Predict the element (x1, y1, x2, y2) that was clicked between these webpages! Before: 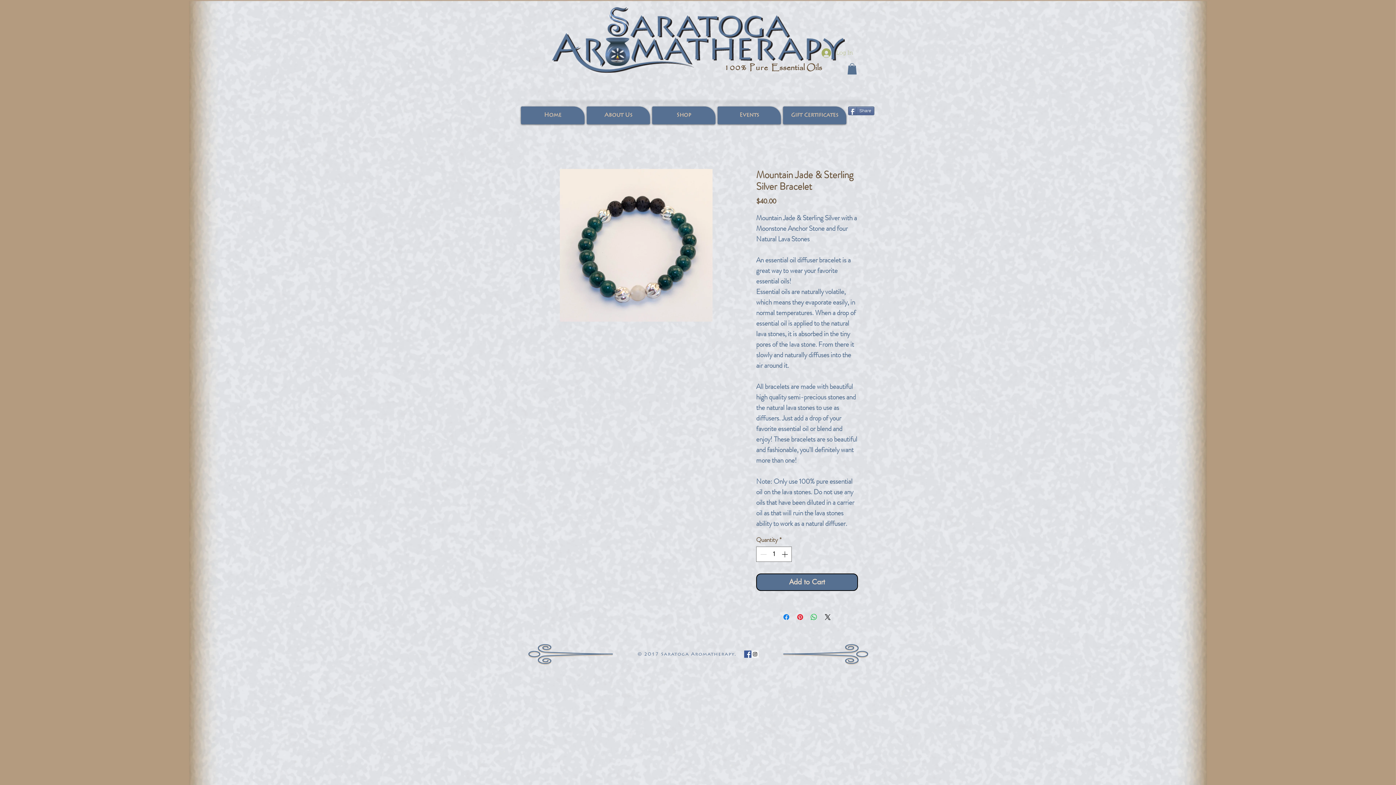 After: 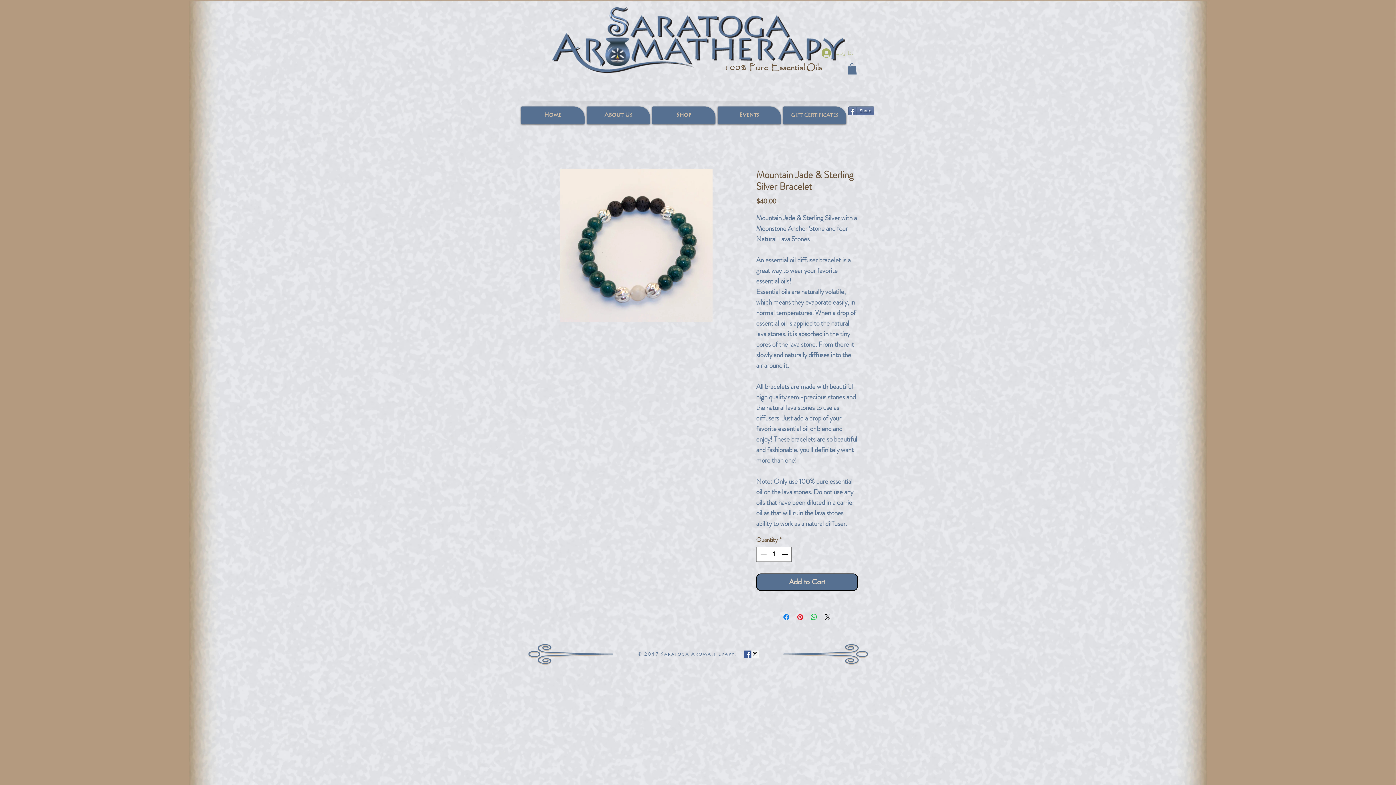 Action: bbox: (744, 650, 751, 658) label: Facebook Social Icon